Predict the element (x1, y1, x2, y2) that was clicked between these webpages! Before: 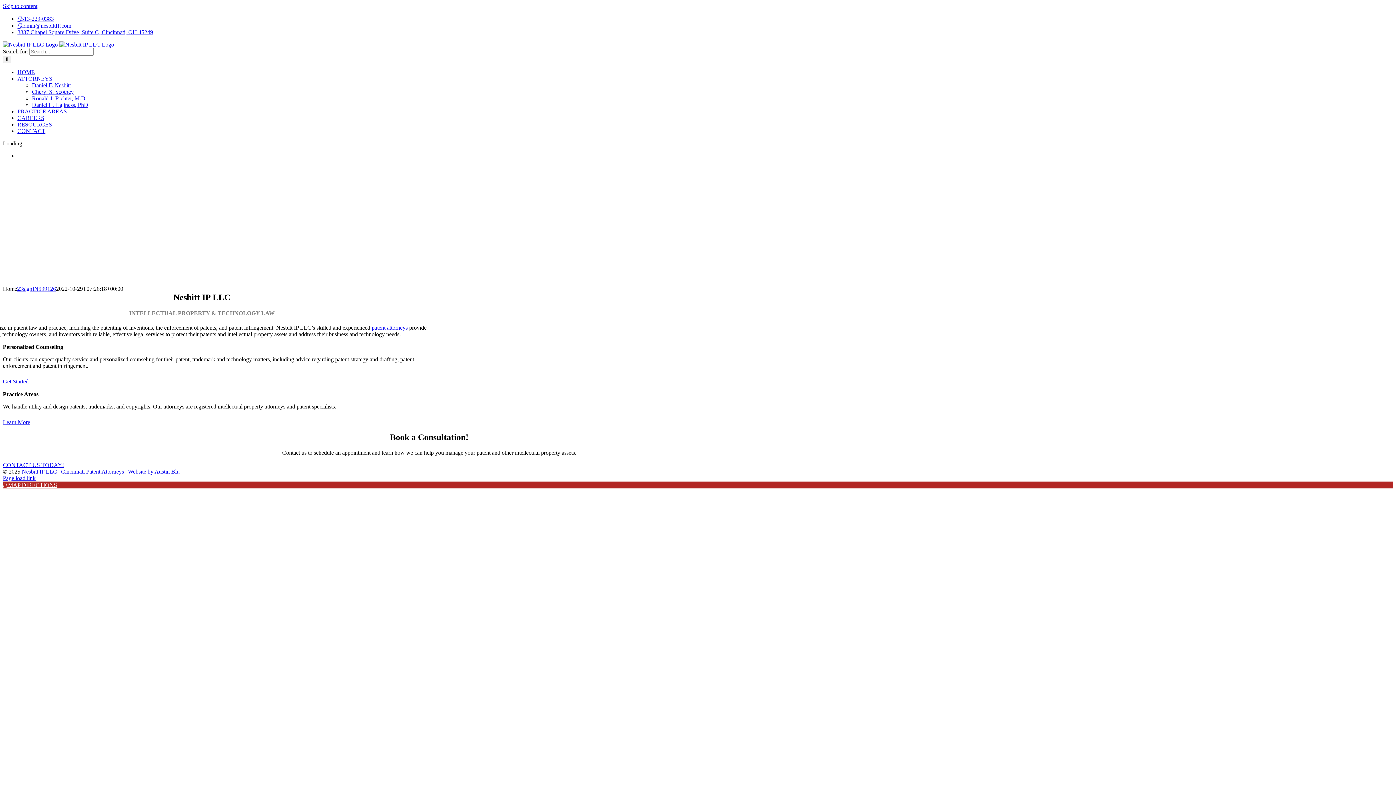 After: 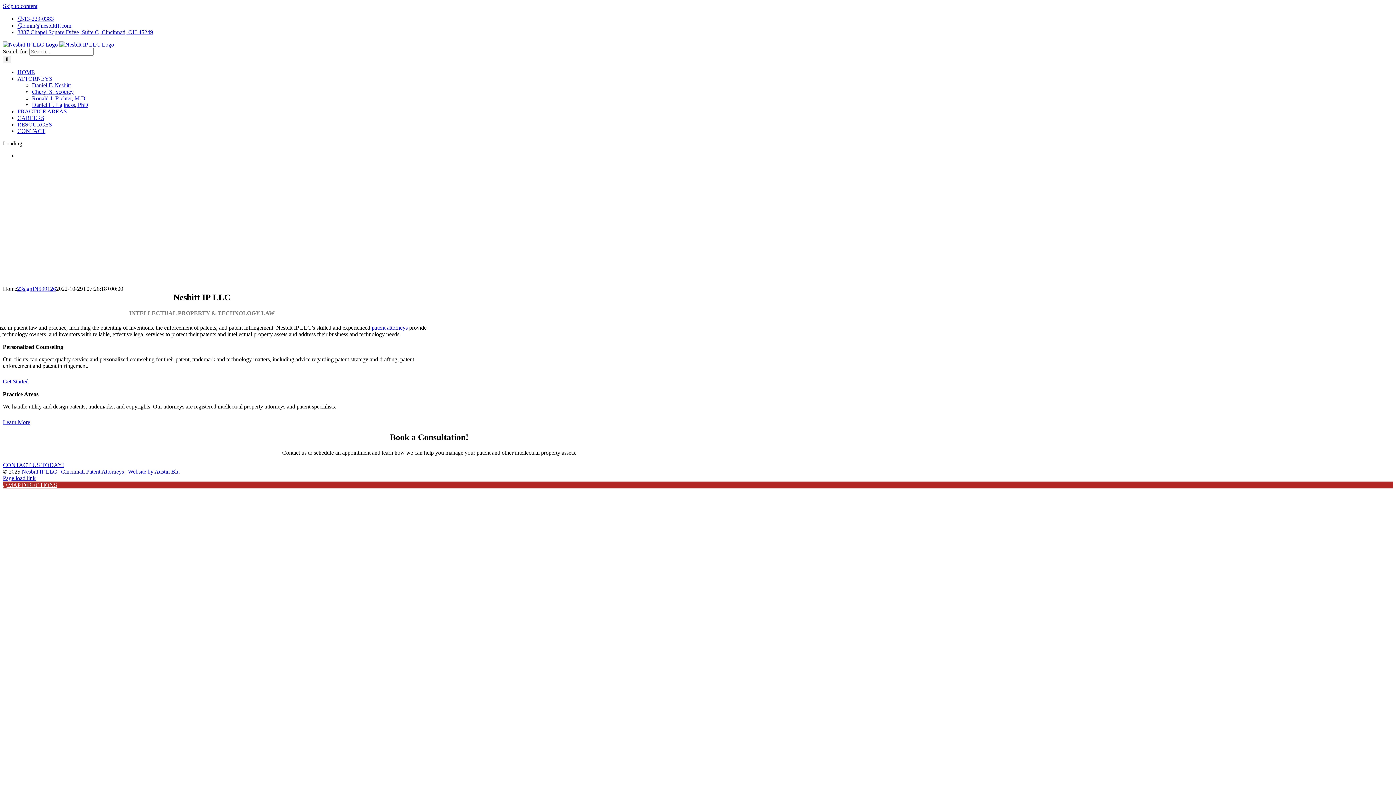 Action: label: admin@nesbittIP.com bbox: (17, 22, 71, 28)